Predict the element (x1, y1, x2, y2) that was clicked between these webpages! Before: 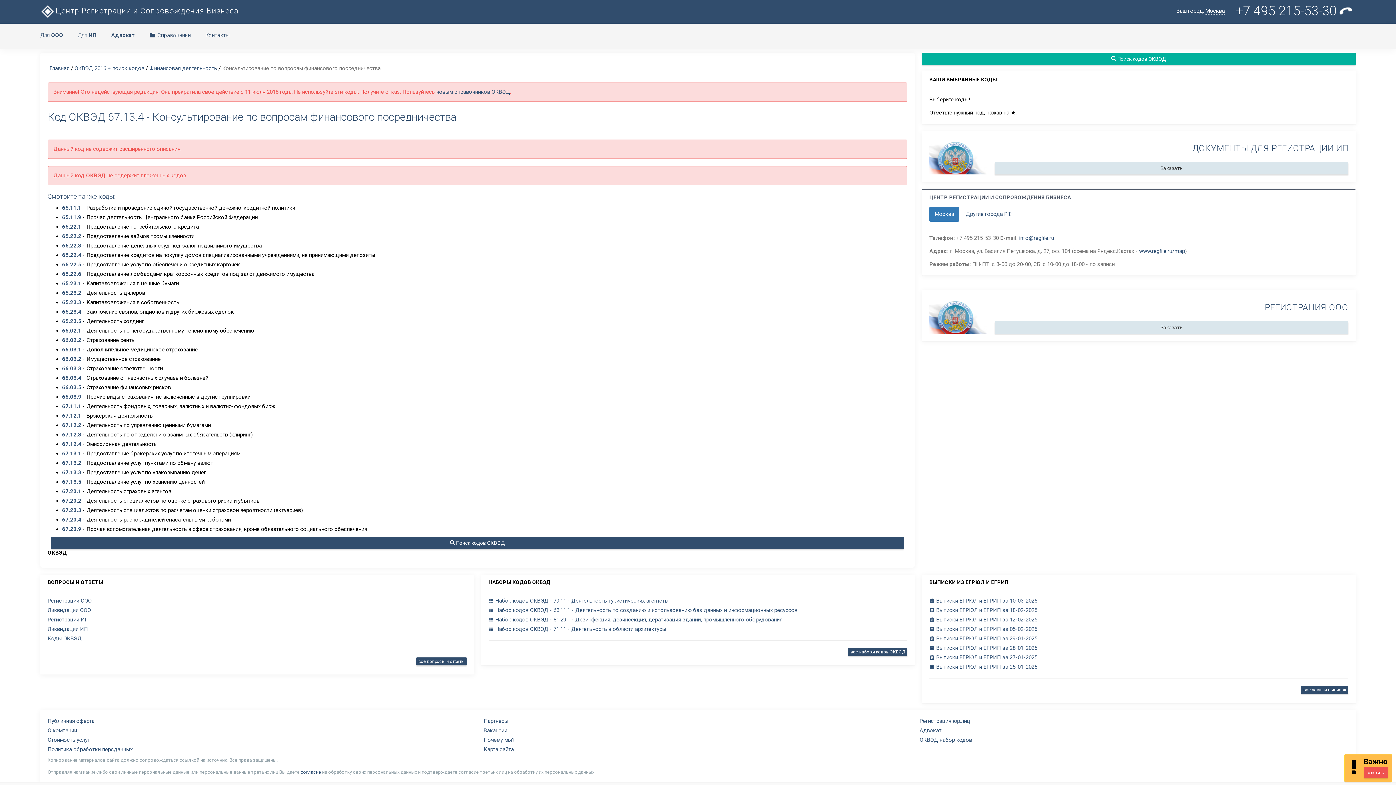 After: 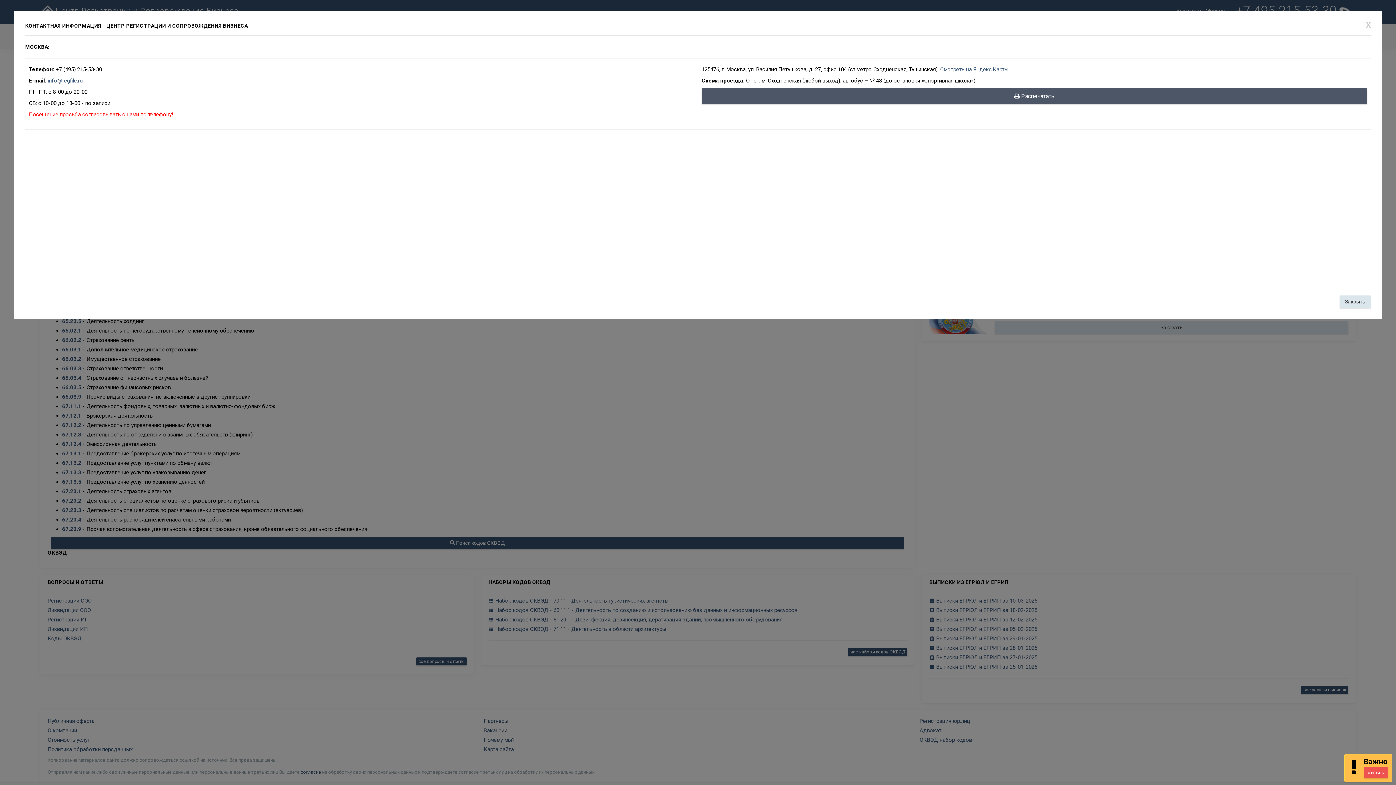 Action: label: +7 495 215-53-30  bbox: (1230, 0, 1356, 21)